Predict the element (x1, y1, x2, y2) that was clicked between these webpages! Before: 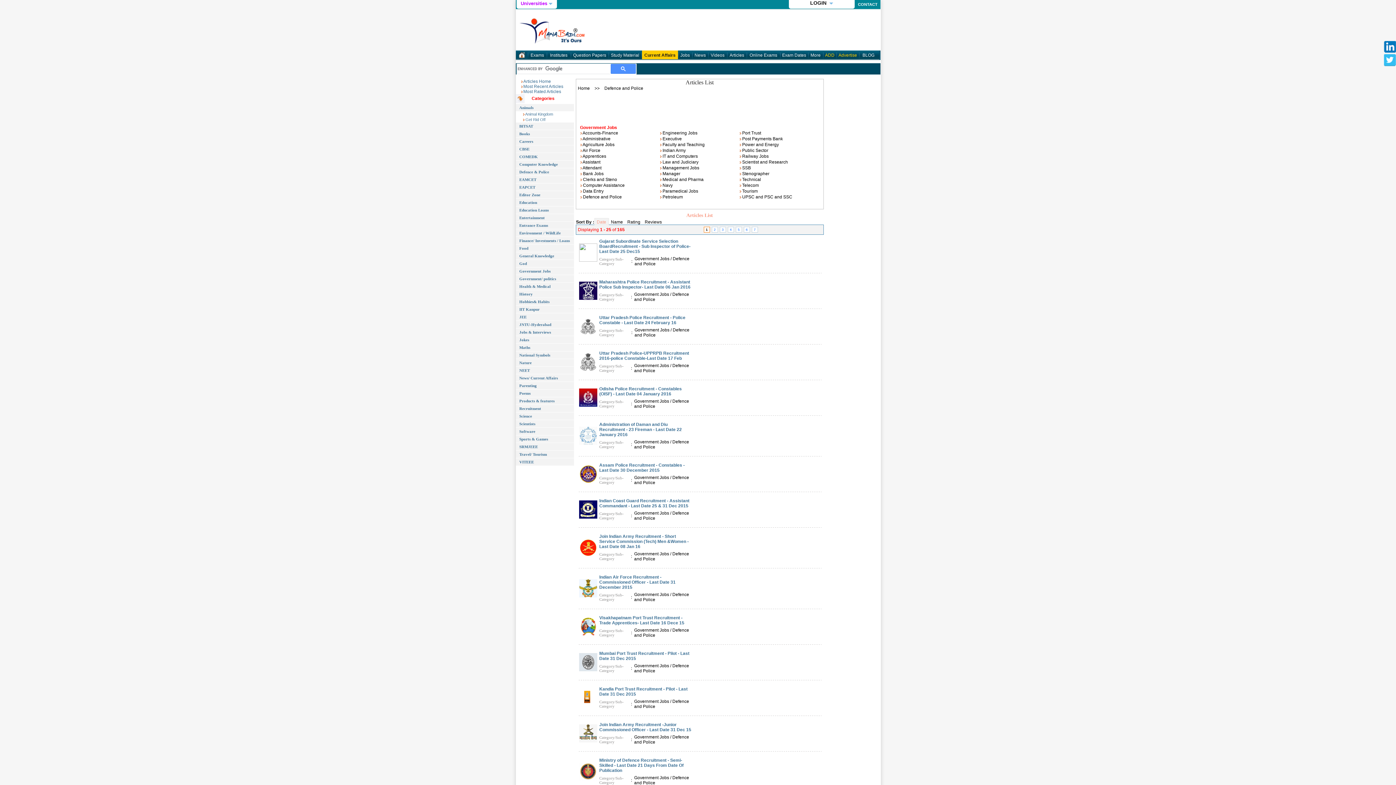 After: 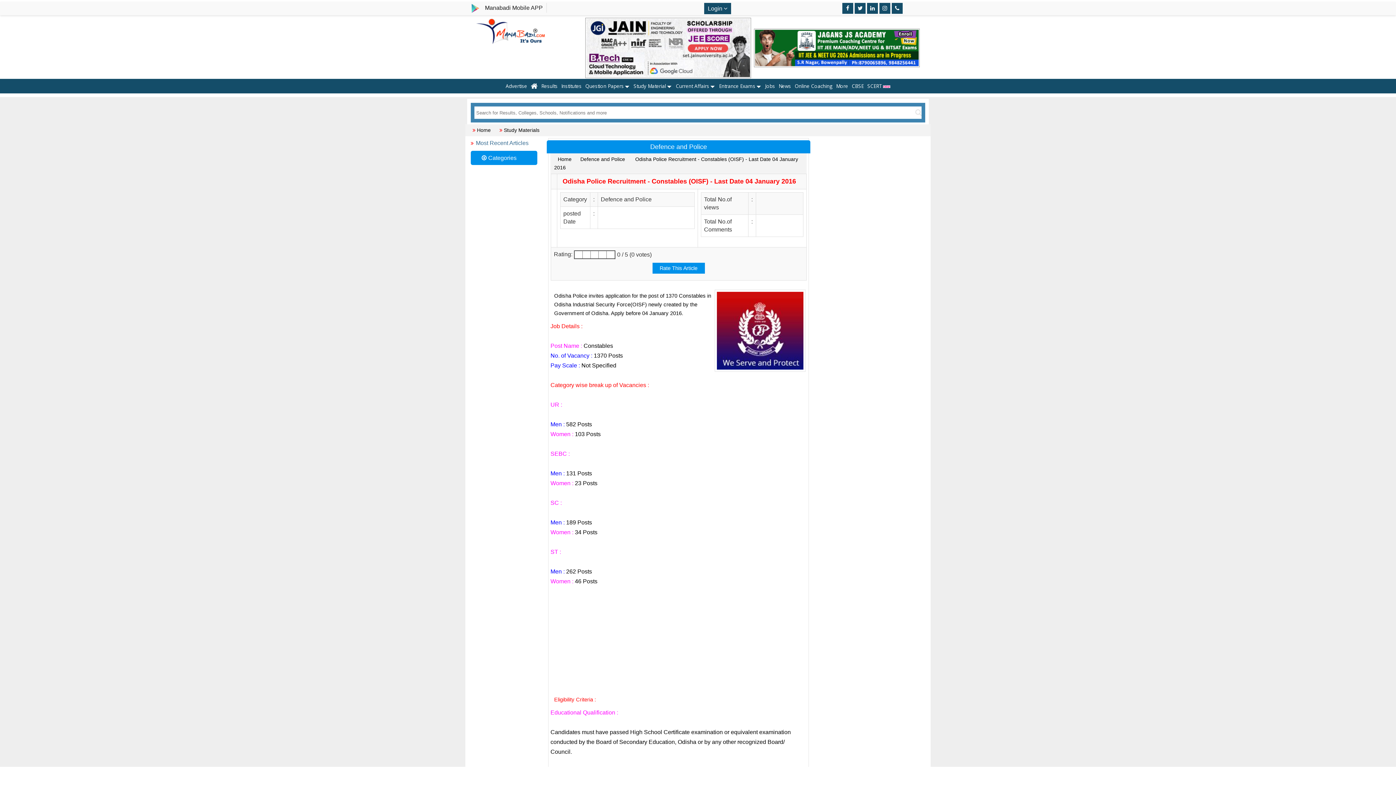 Action: label: Odisha Police Recruitment - Constables (OISF) - Last Date 04 January 2016 bbox: (599, 386, 682, 396)